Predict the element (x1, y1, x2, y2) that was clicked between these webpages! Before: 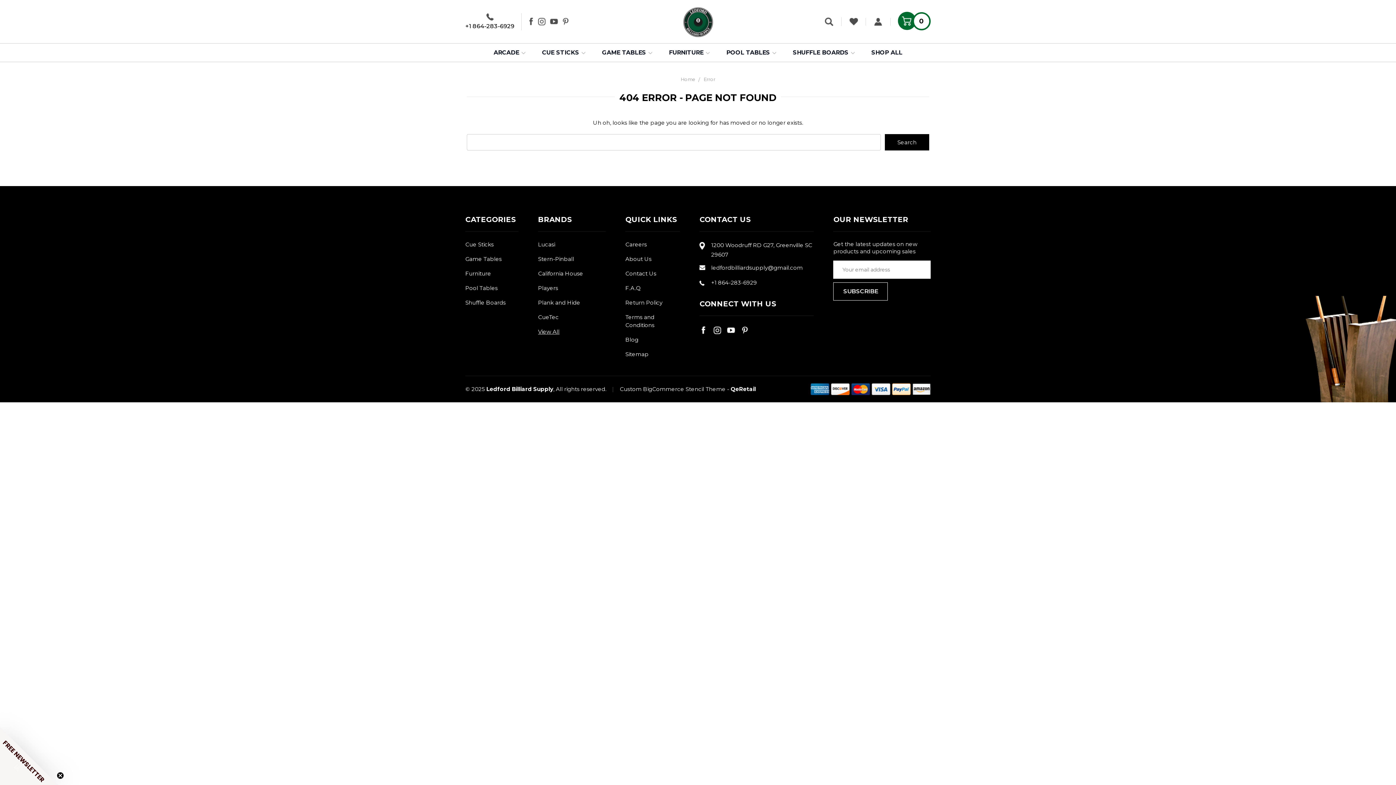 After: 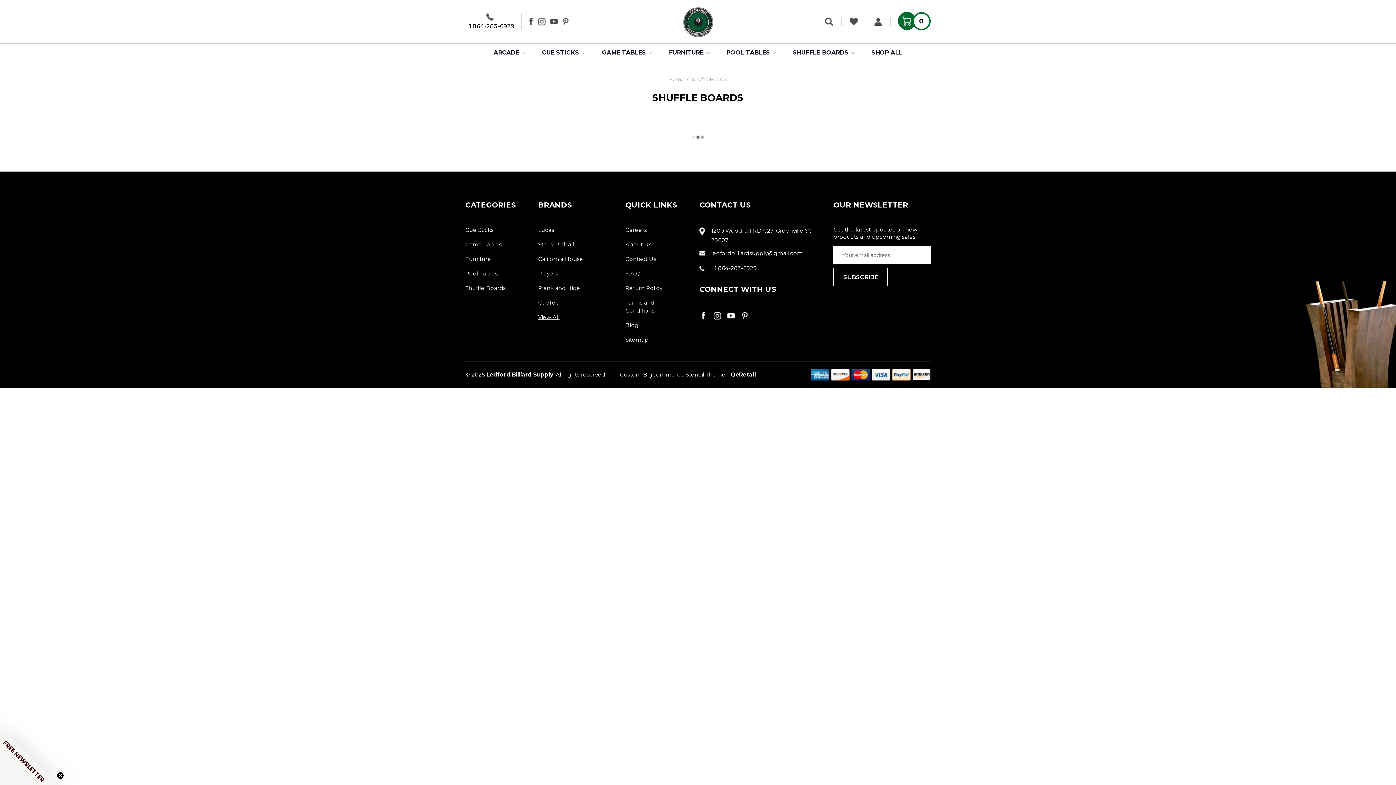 Action: bbox: (465, 299, 505, 306) label: Shuffle Boards